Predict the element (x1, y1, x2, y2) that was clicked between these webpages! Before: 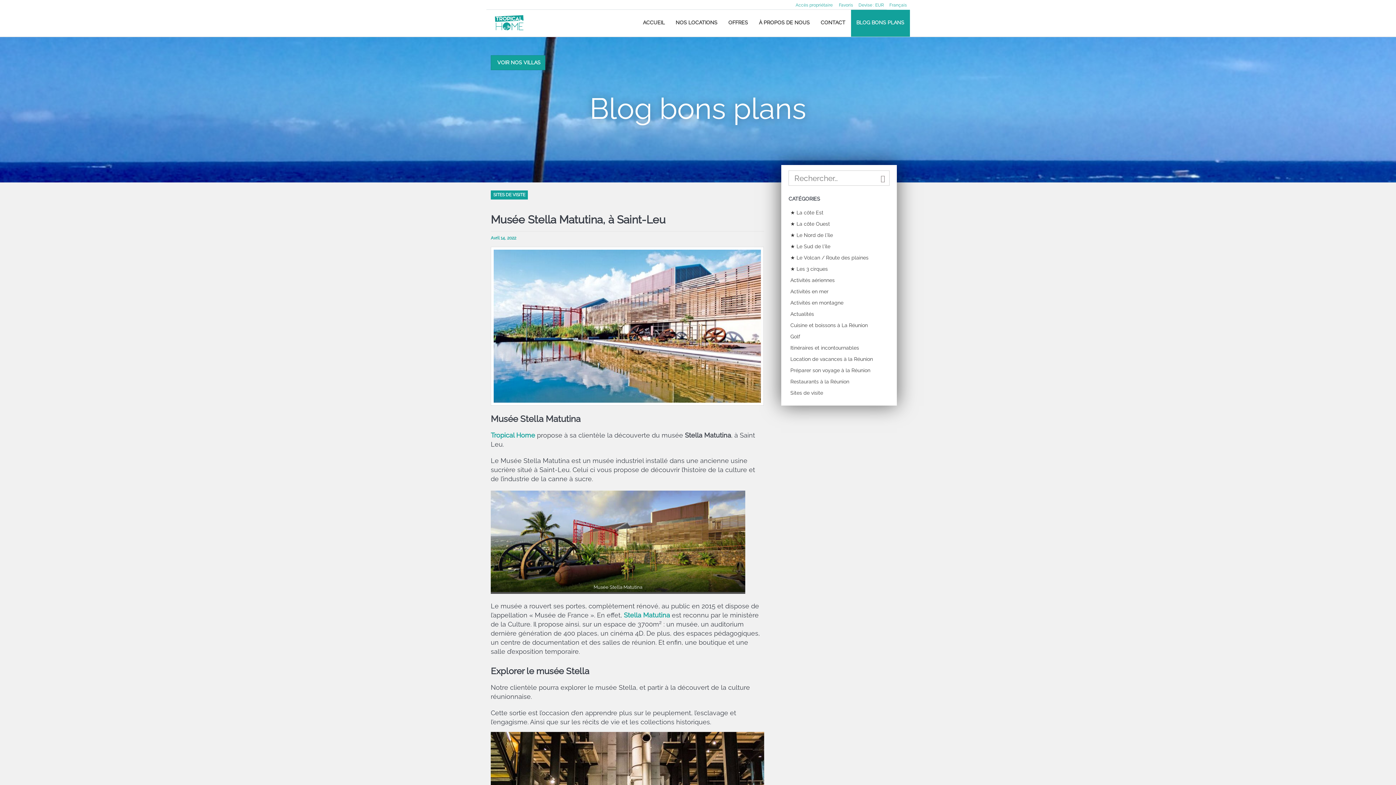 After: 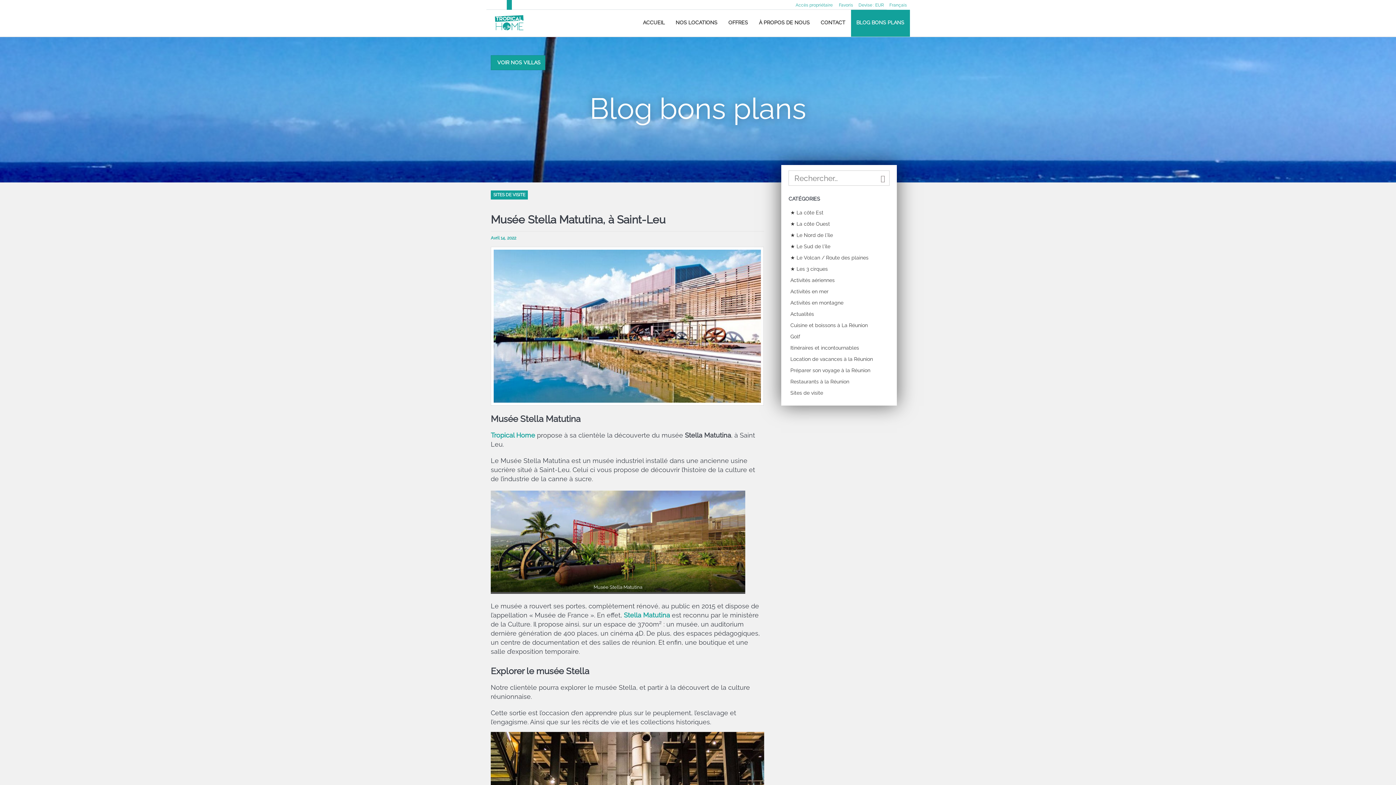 Action: bbox: (506, 0, 511, 9)